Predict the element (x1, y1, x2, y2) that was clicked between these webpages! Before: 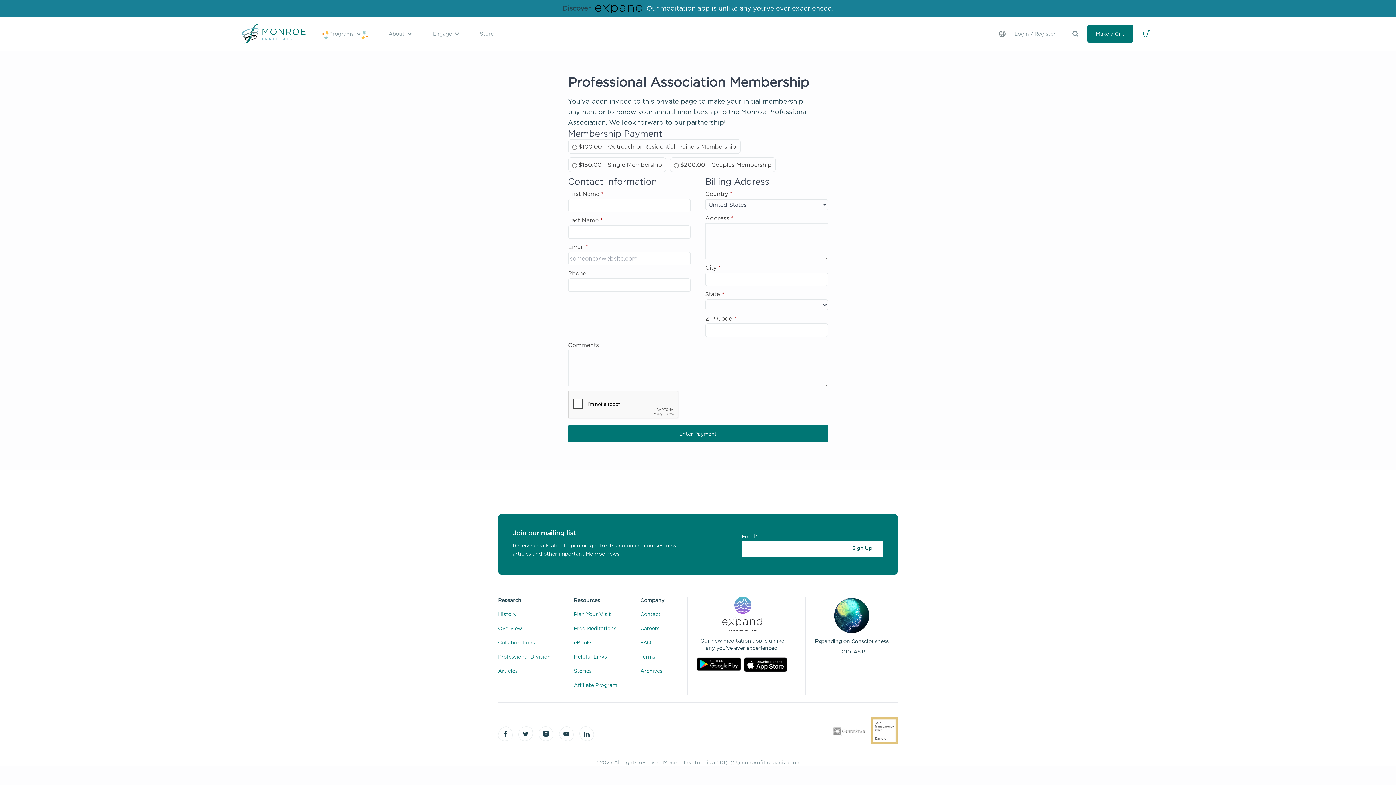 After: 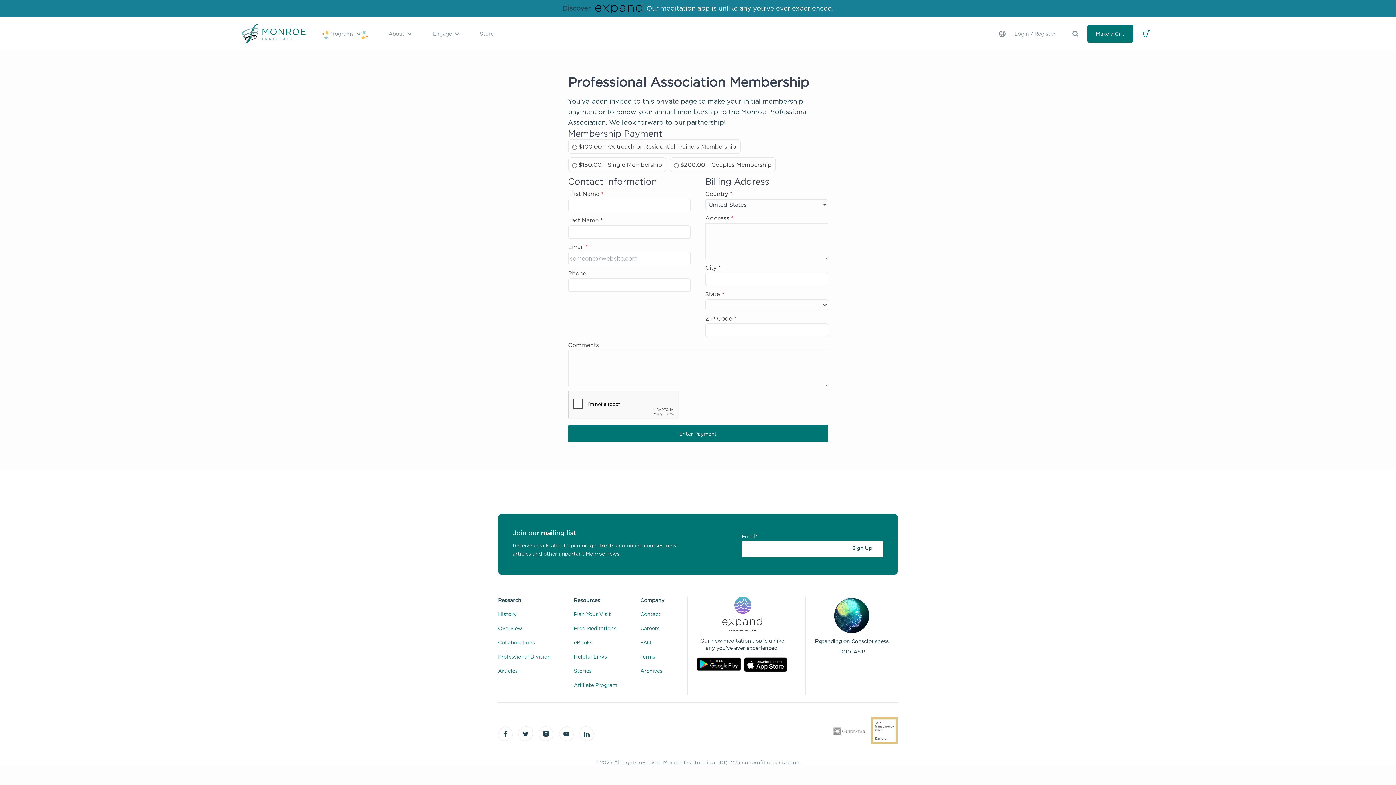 Action: bbox: (743, 657, 787, 672)